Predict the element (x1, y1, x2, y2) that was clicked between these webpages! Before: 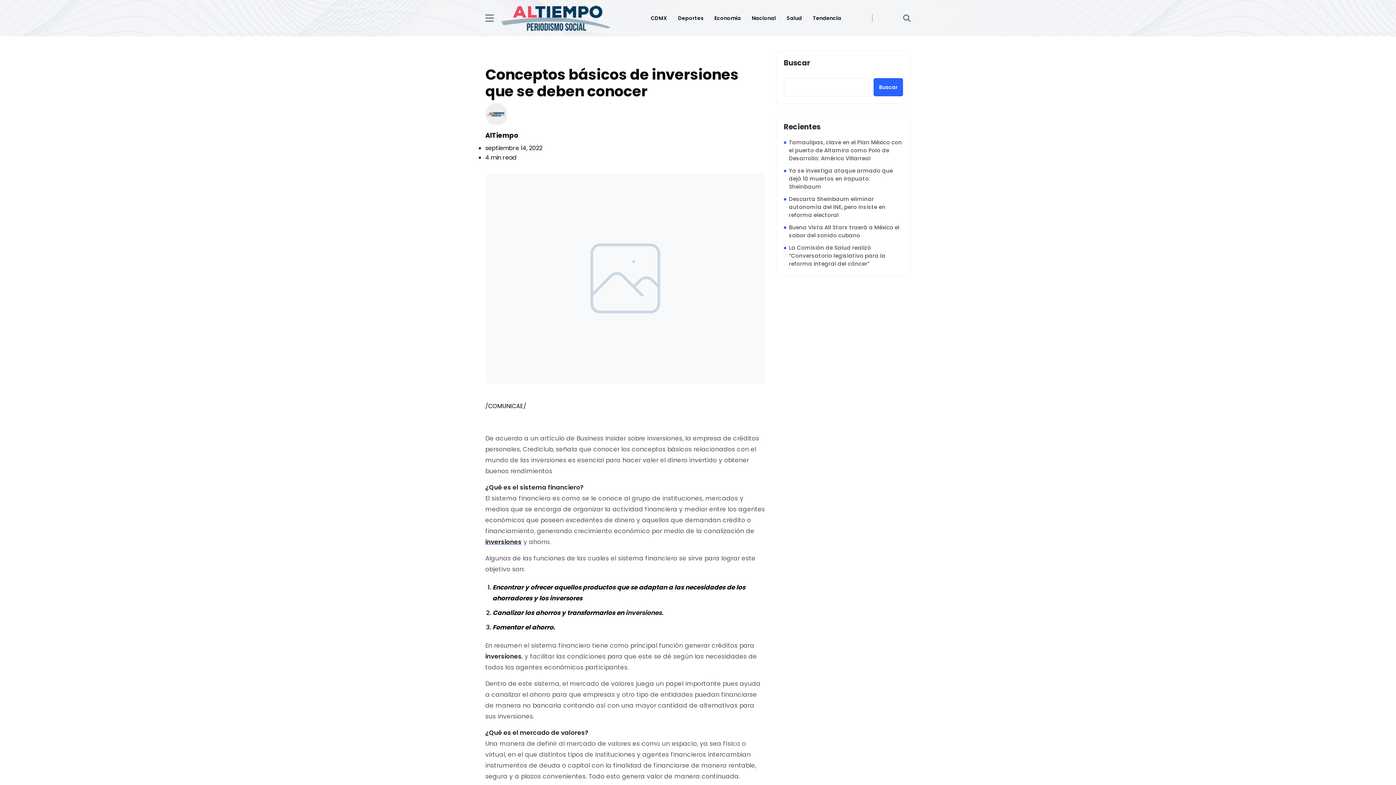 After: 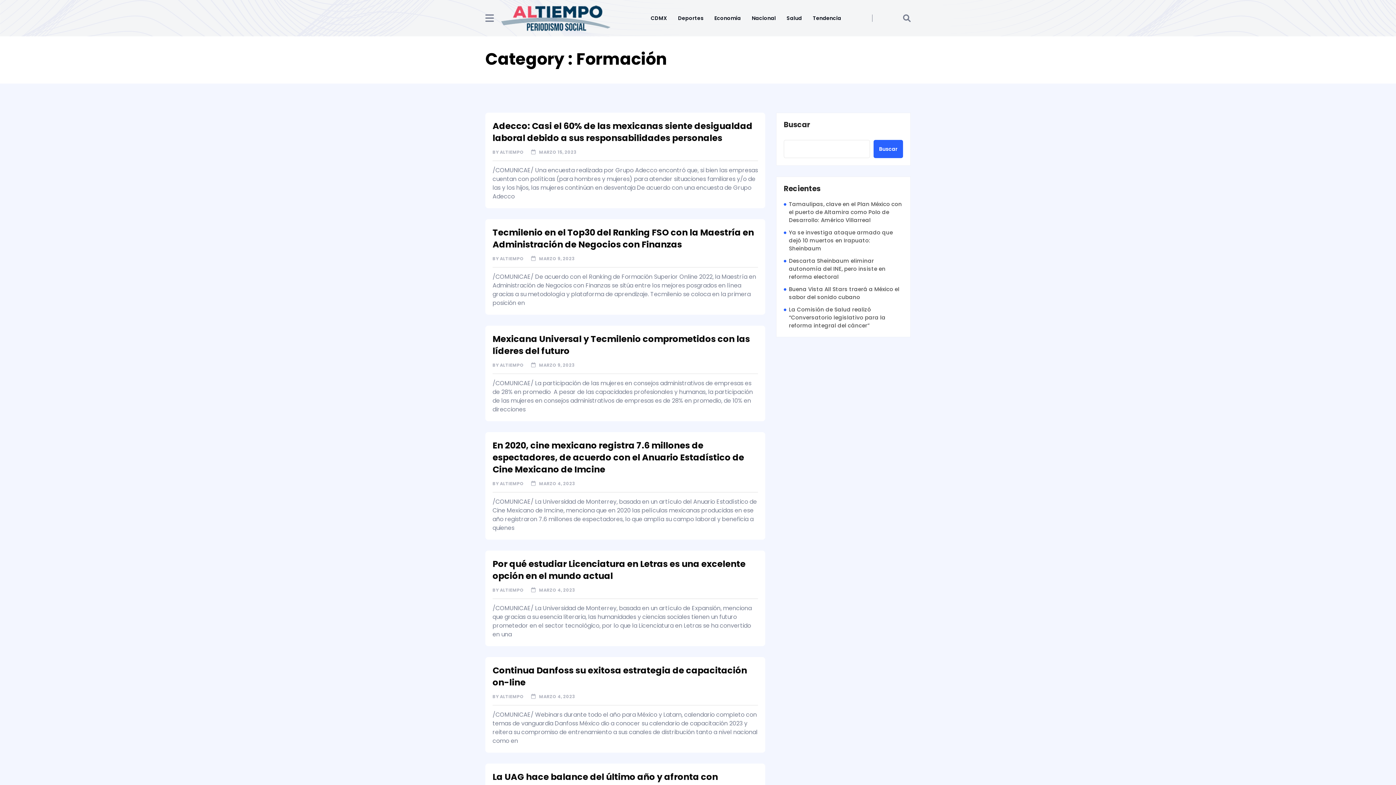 Action: bbox: (567, 50, 604, 61) label: FORMACIÓN